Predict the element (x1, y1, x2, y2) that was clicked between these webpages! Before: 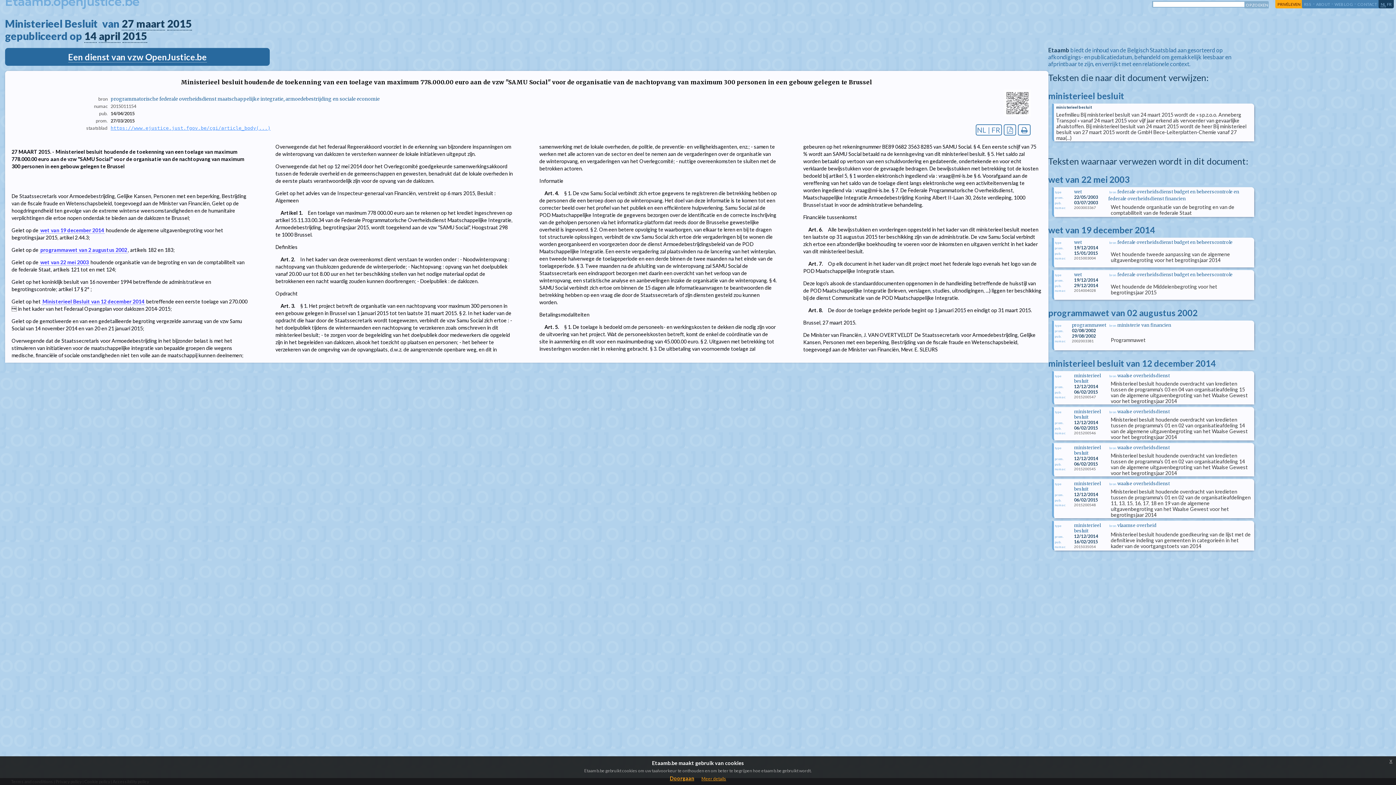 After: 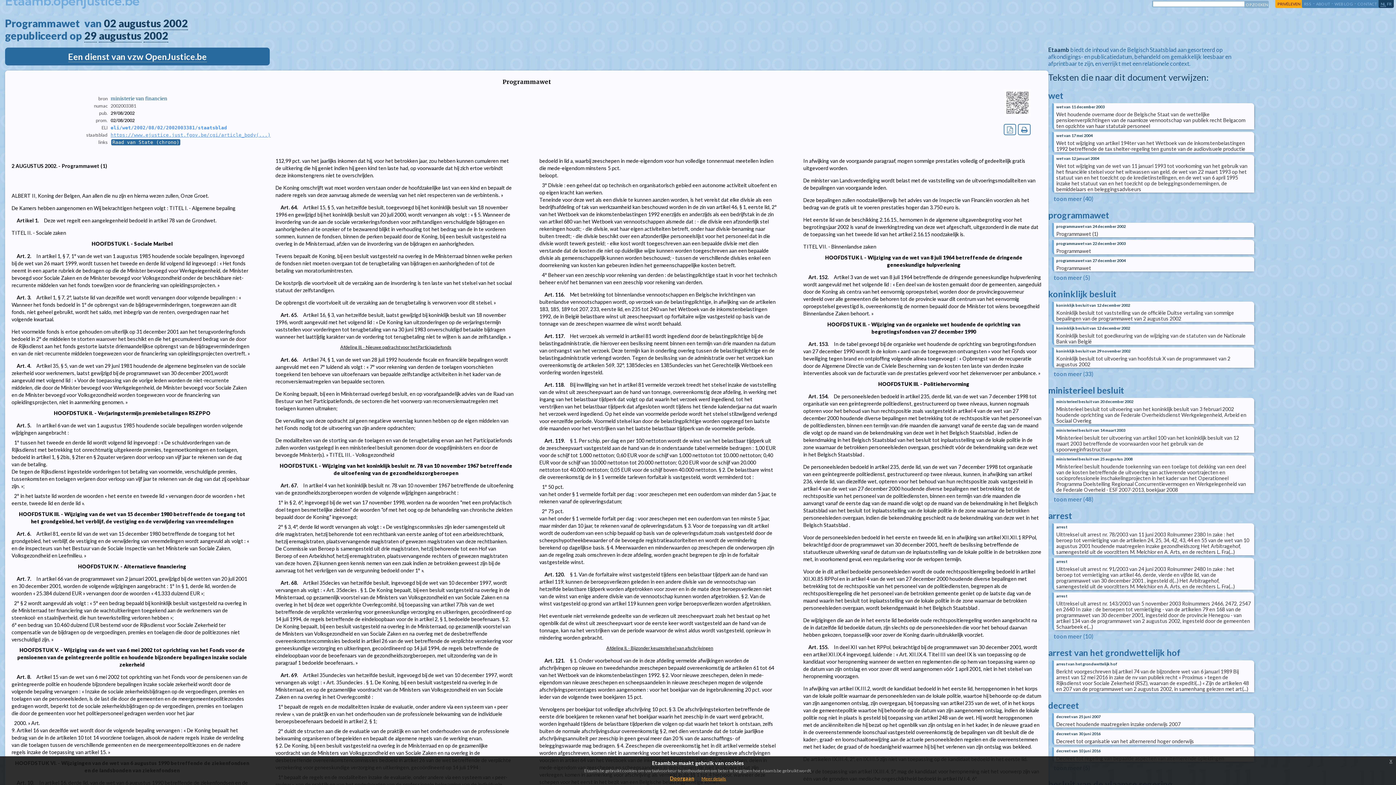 Action: bbox: (1052, 320, 1254, 350) label: type	programmawet
prom.	02/08/2002
pub.	29/08/2002
numac	2002003381
	
bron ministerie van financien
Programmawet